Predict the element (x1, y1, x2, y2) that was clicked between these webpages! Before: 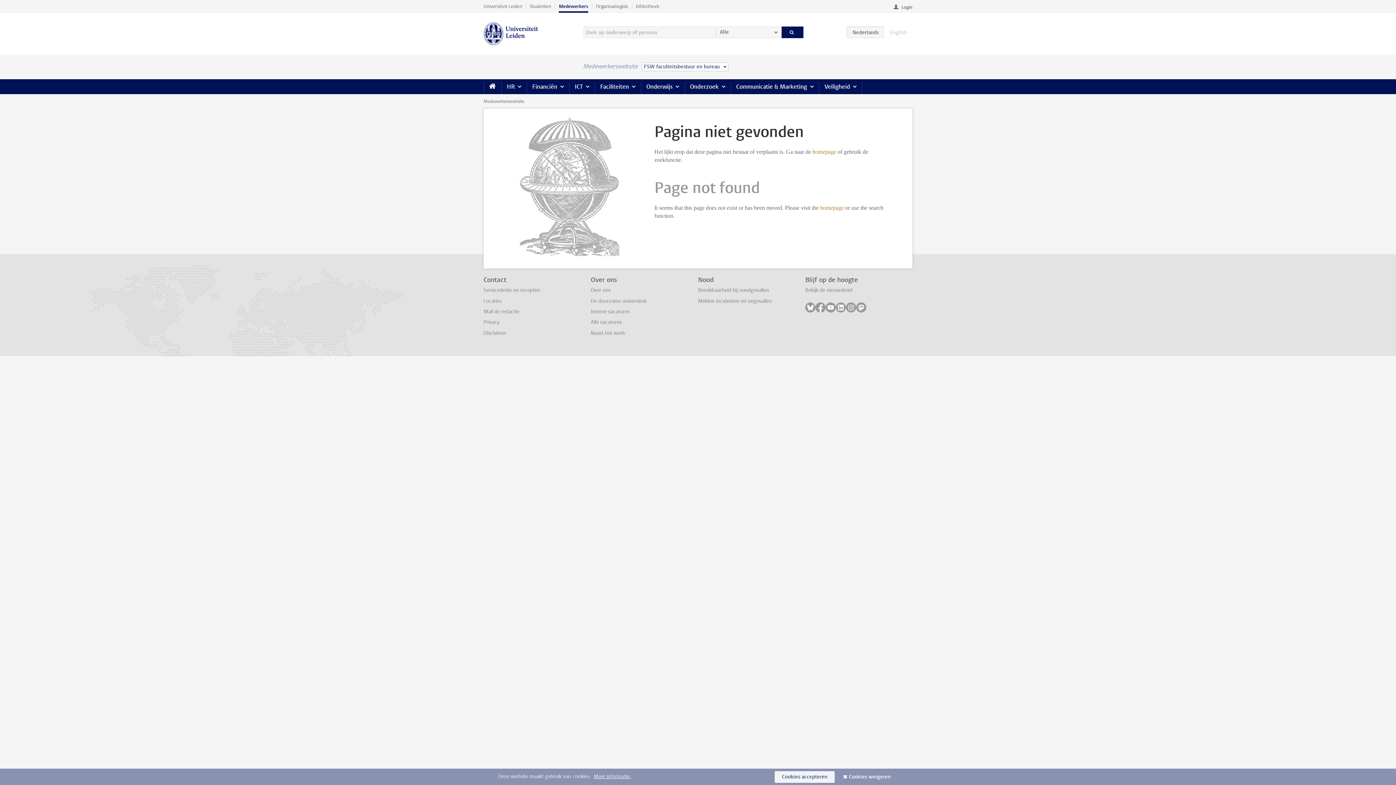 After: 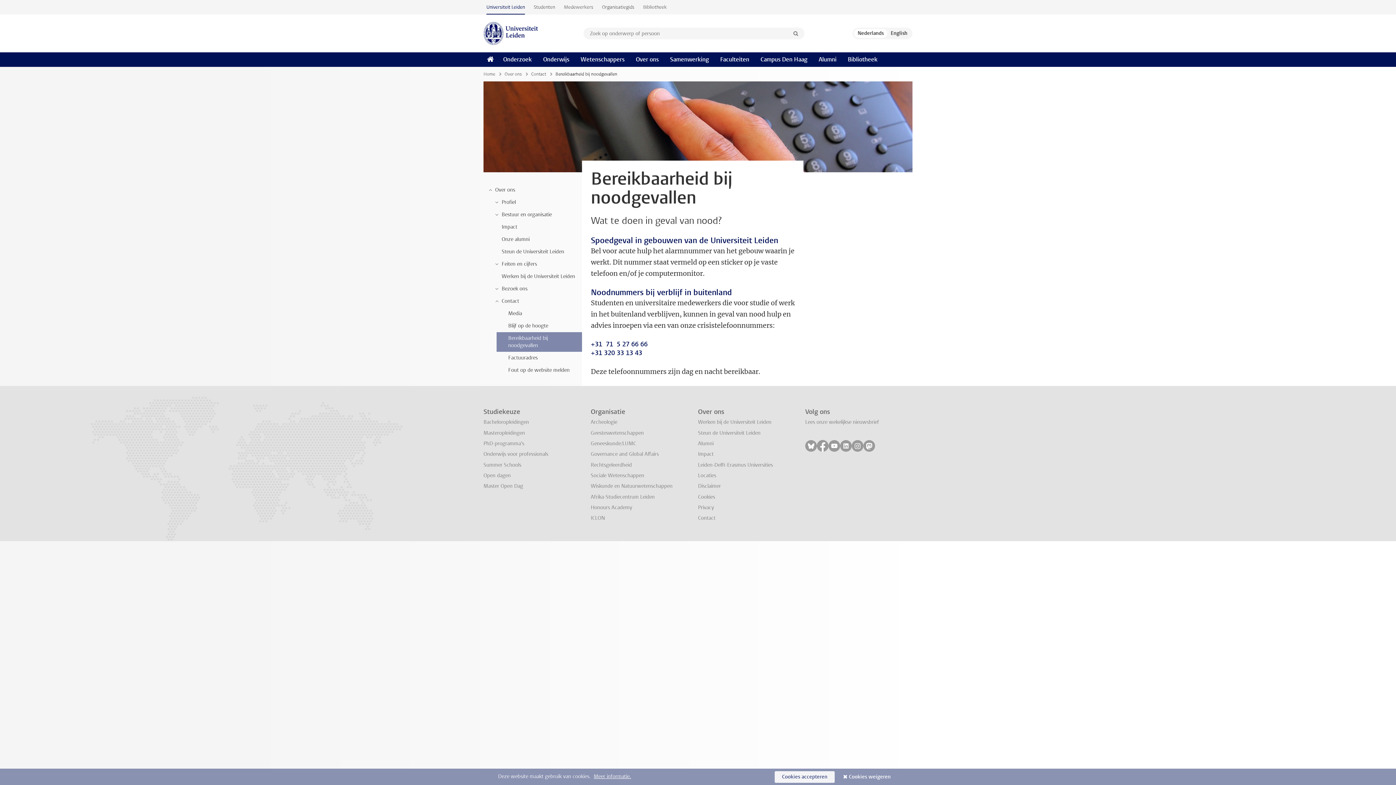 Action: label: Bereikbaarheid bij noodgevallen bbox: (698, 287, 769, 293)